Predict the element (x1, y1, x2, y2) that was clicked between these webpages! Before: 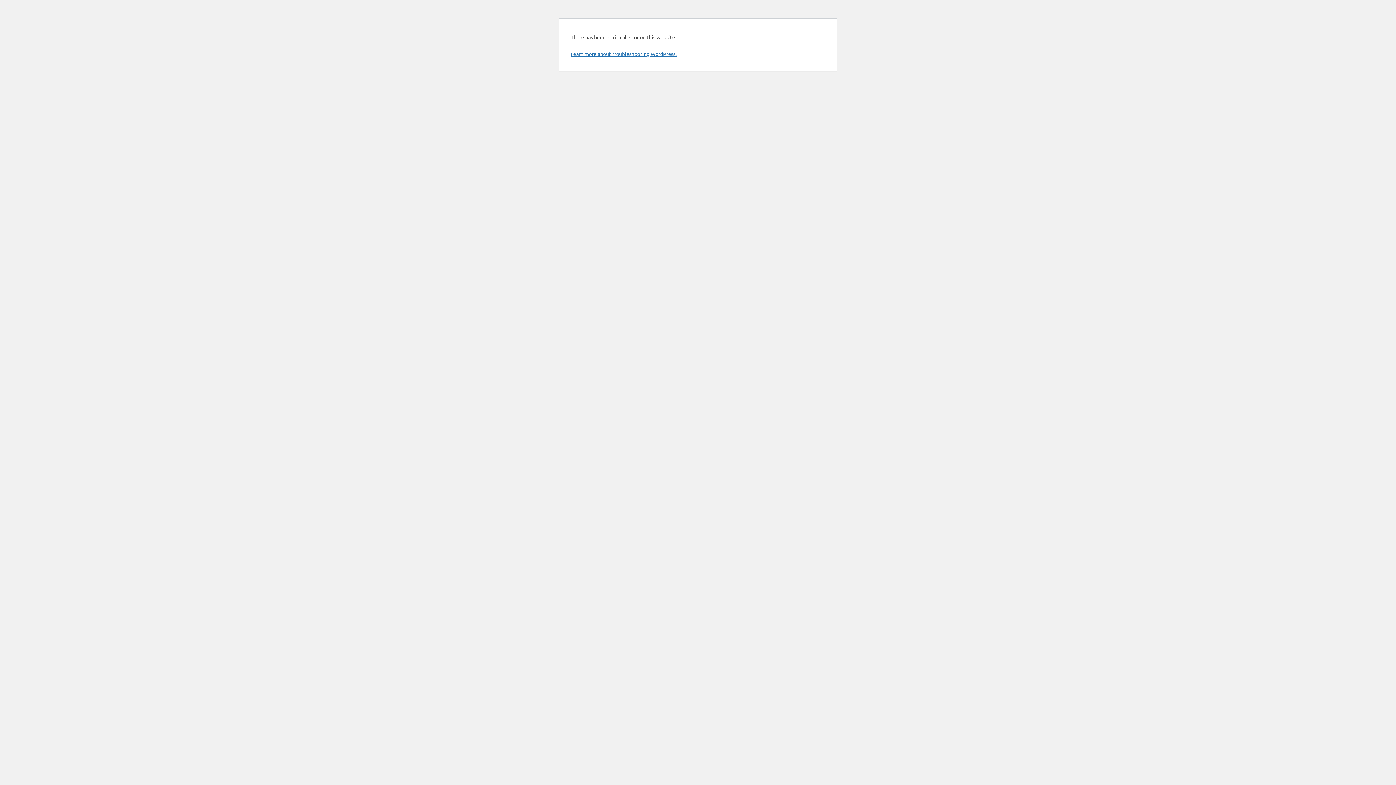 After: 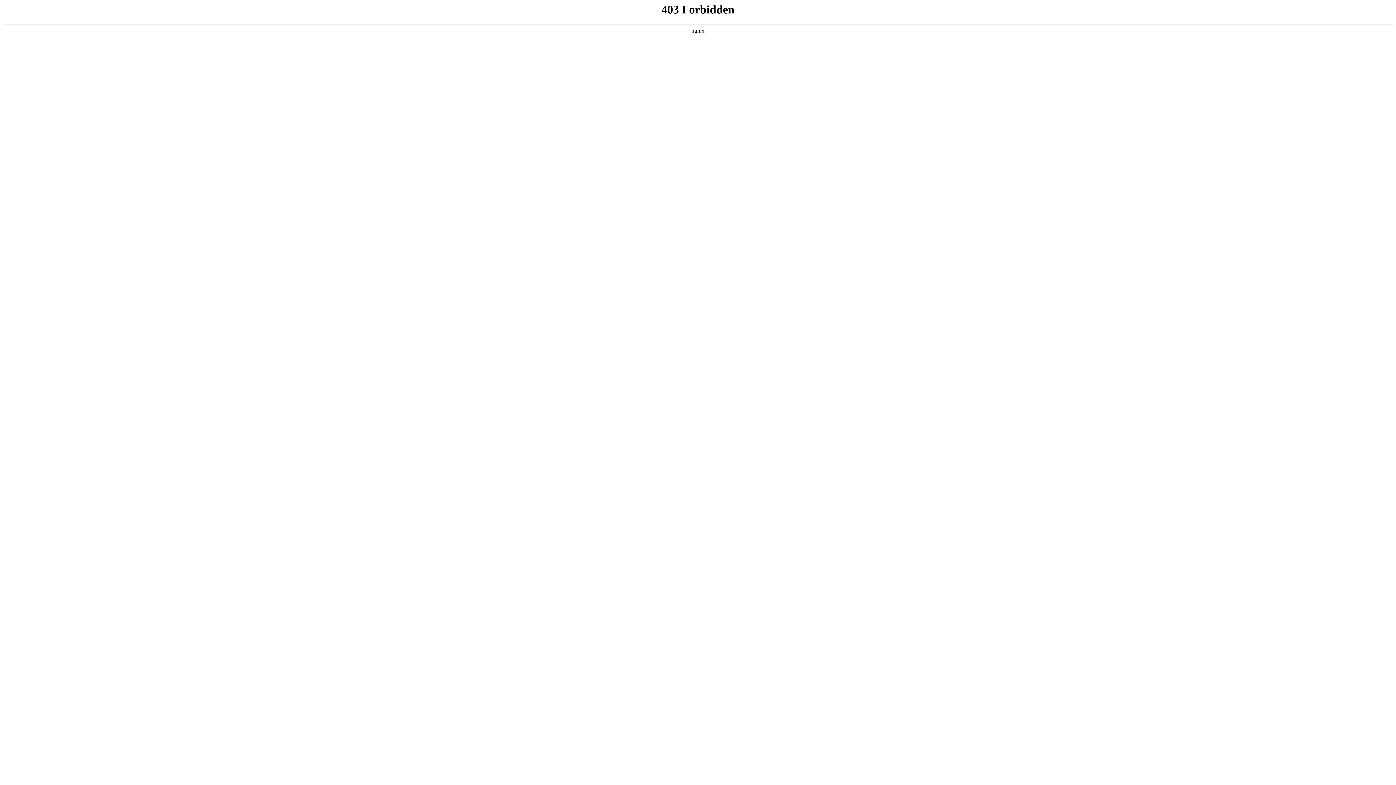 Action: bbox: (570, 50, 676, 57) label: Learn more about troubleshooting WordPress.